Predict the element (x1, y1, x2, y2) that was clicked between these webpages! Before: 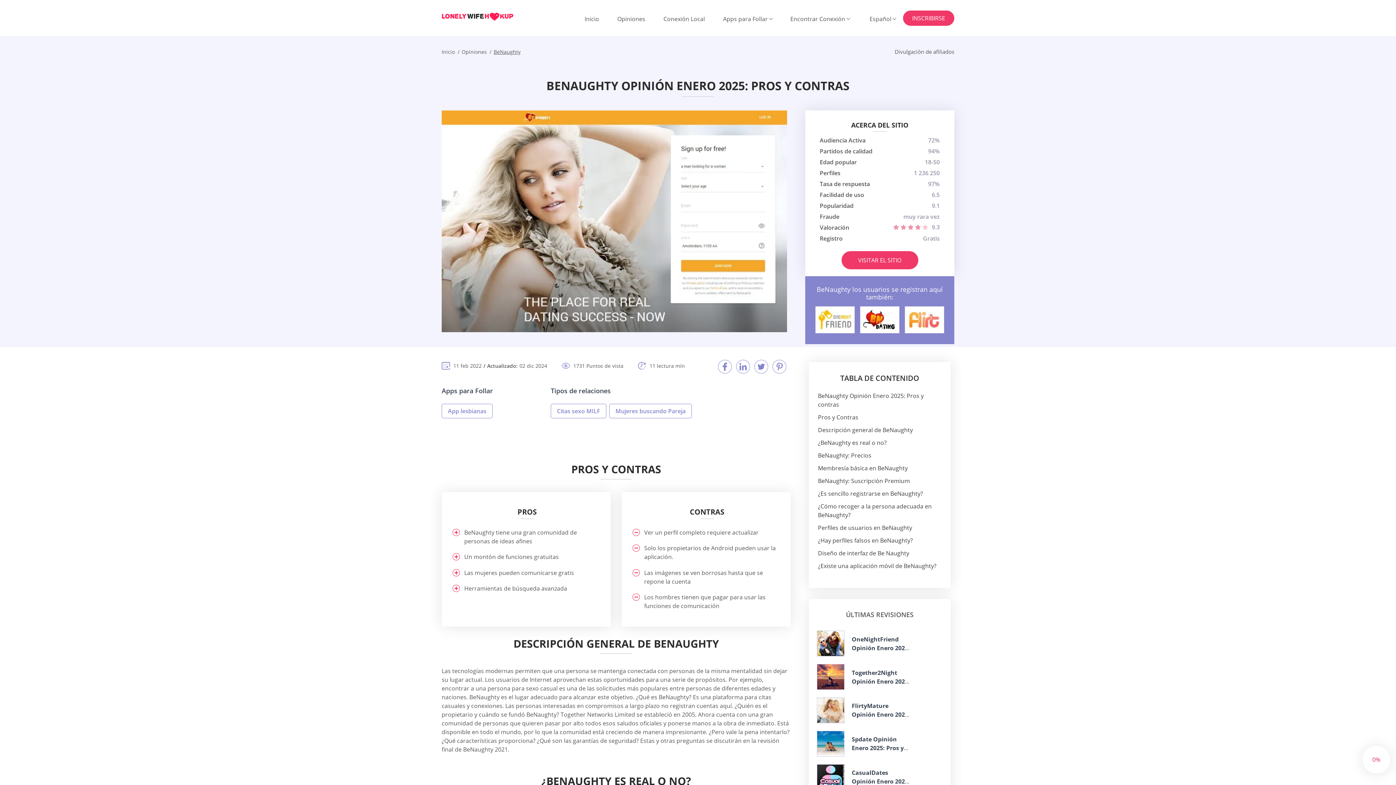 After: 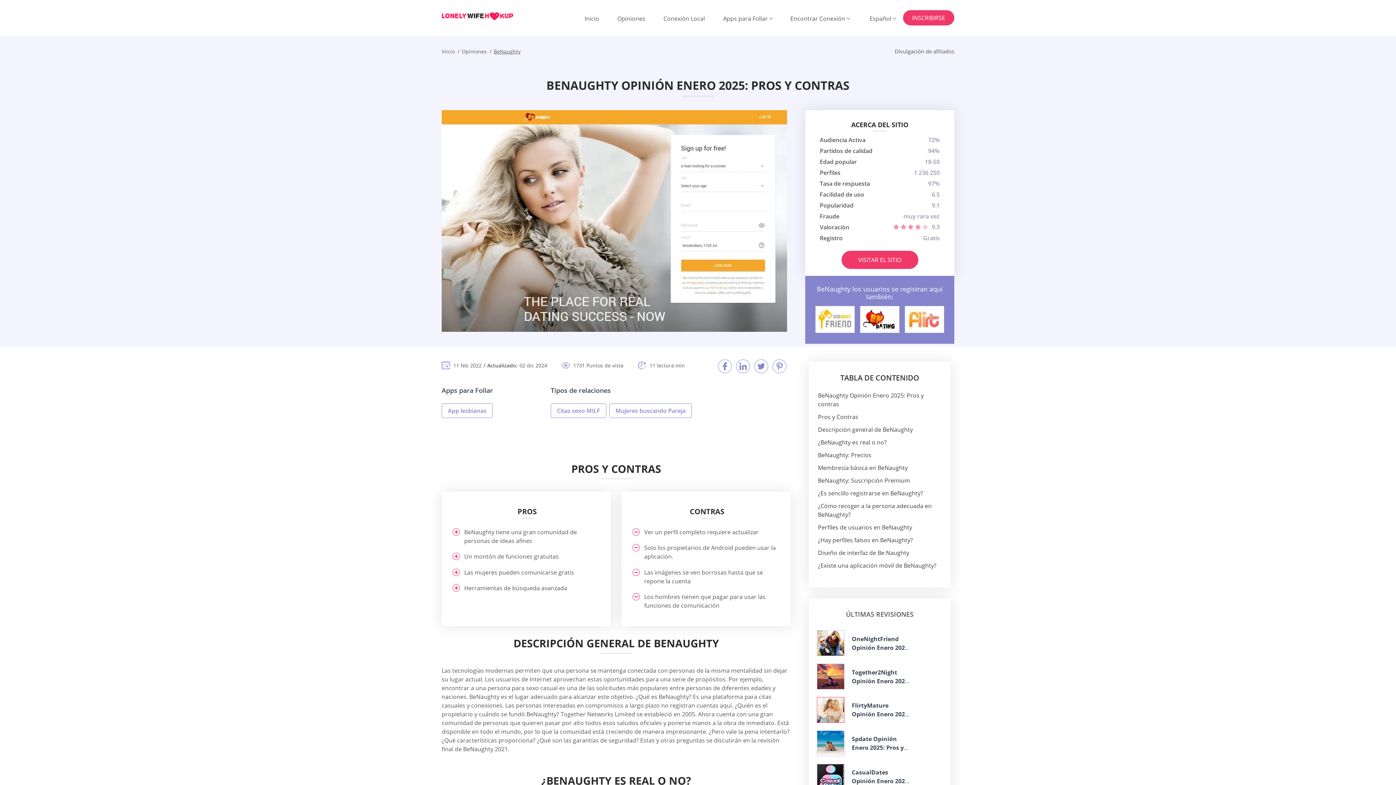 Action: bbox: (817, 697, 844, 723)